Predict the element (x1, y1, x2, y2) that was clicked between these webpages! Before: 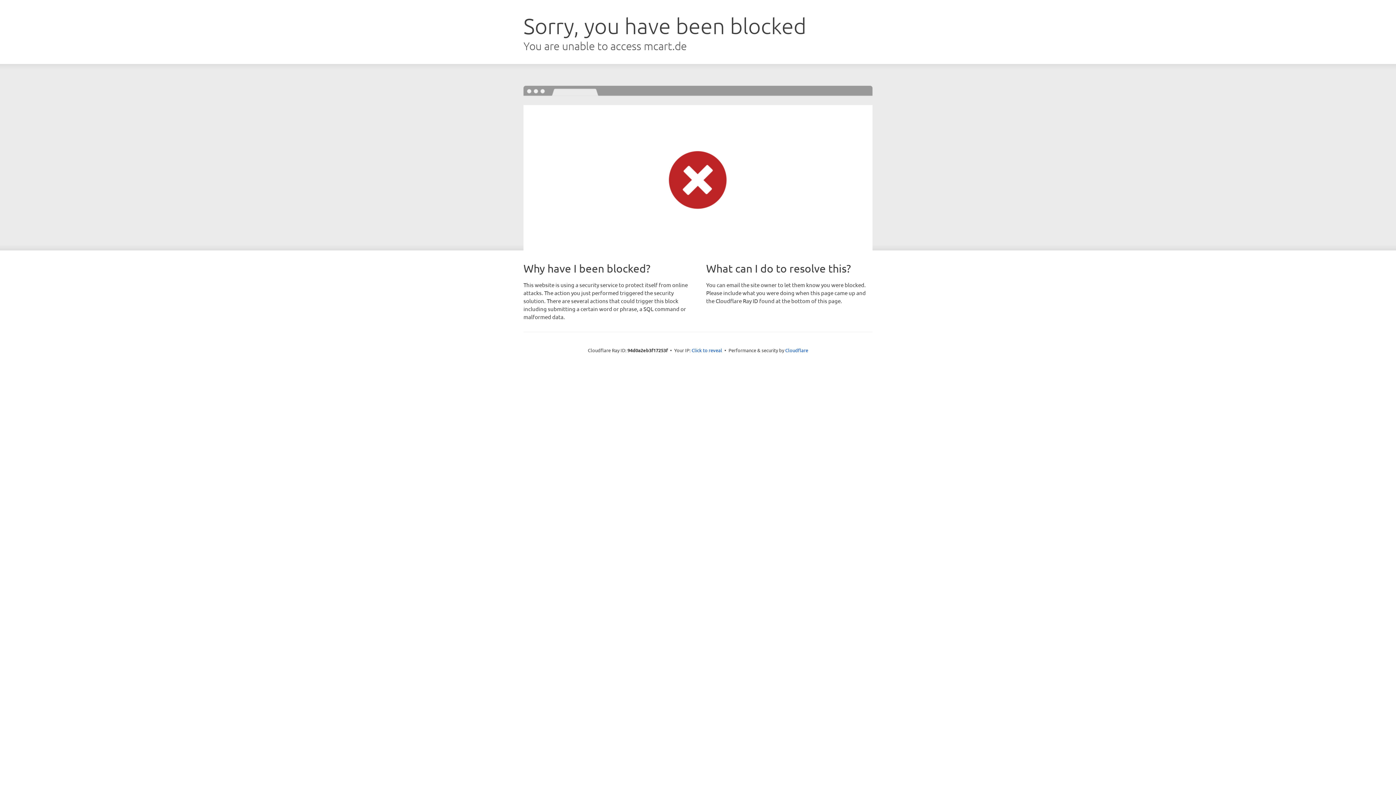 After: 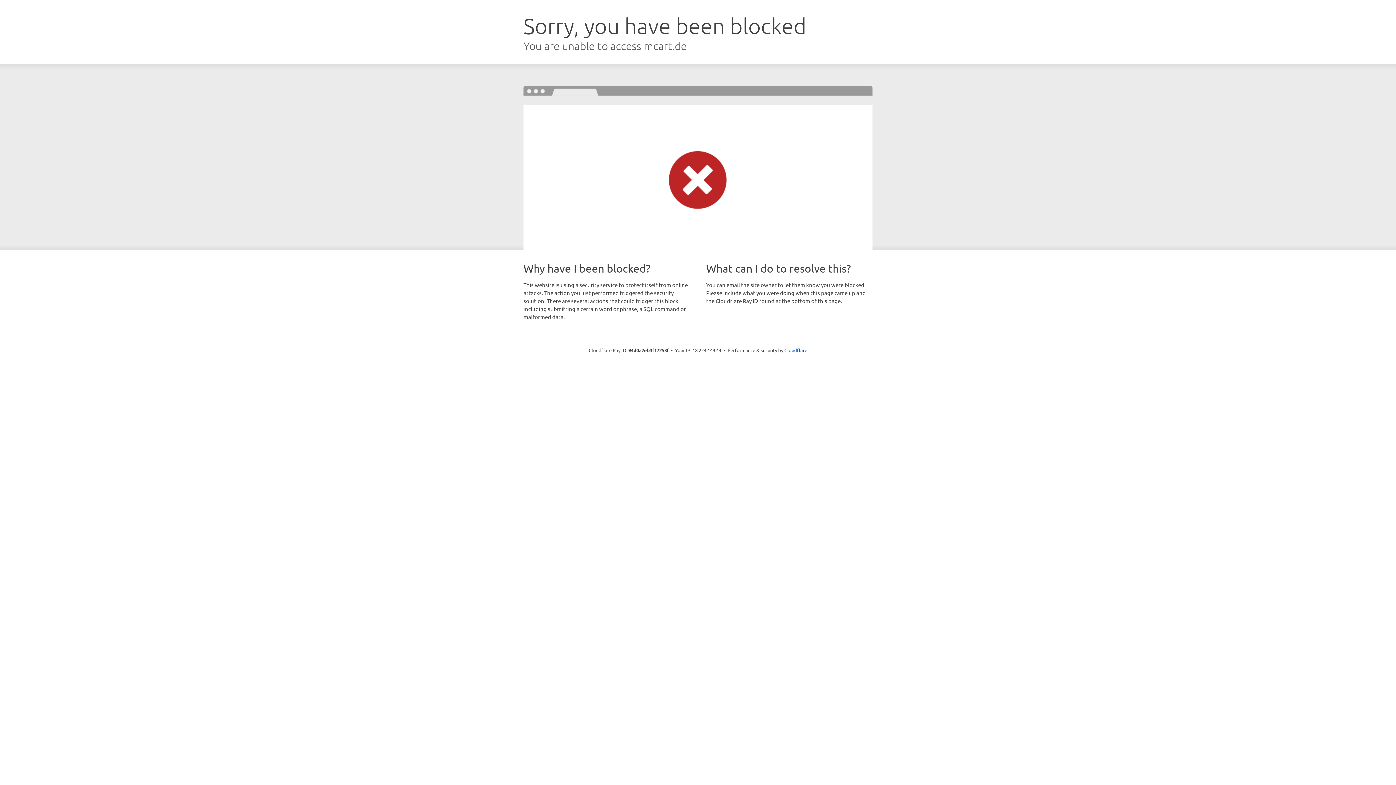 Action: label: Click to reveal bbox: (691, 346, 722, 353)